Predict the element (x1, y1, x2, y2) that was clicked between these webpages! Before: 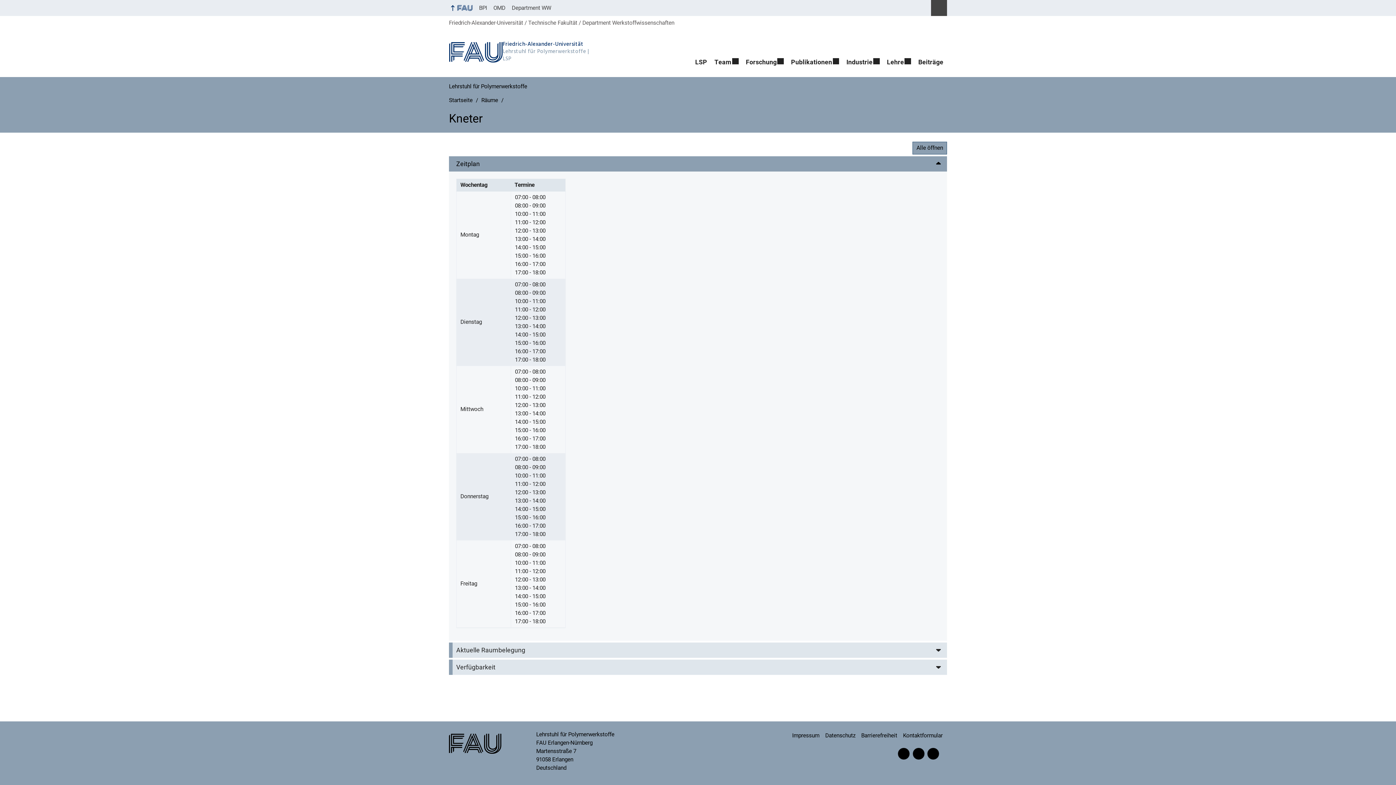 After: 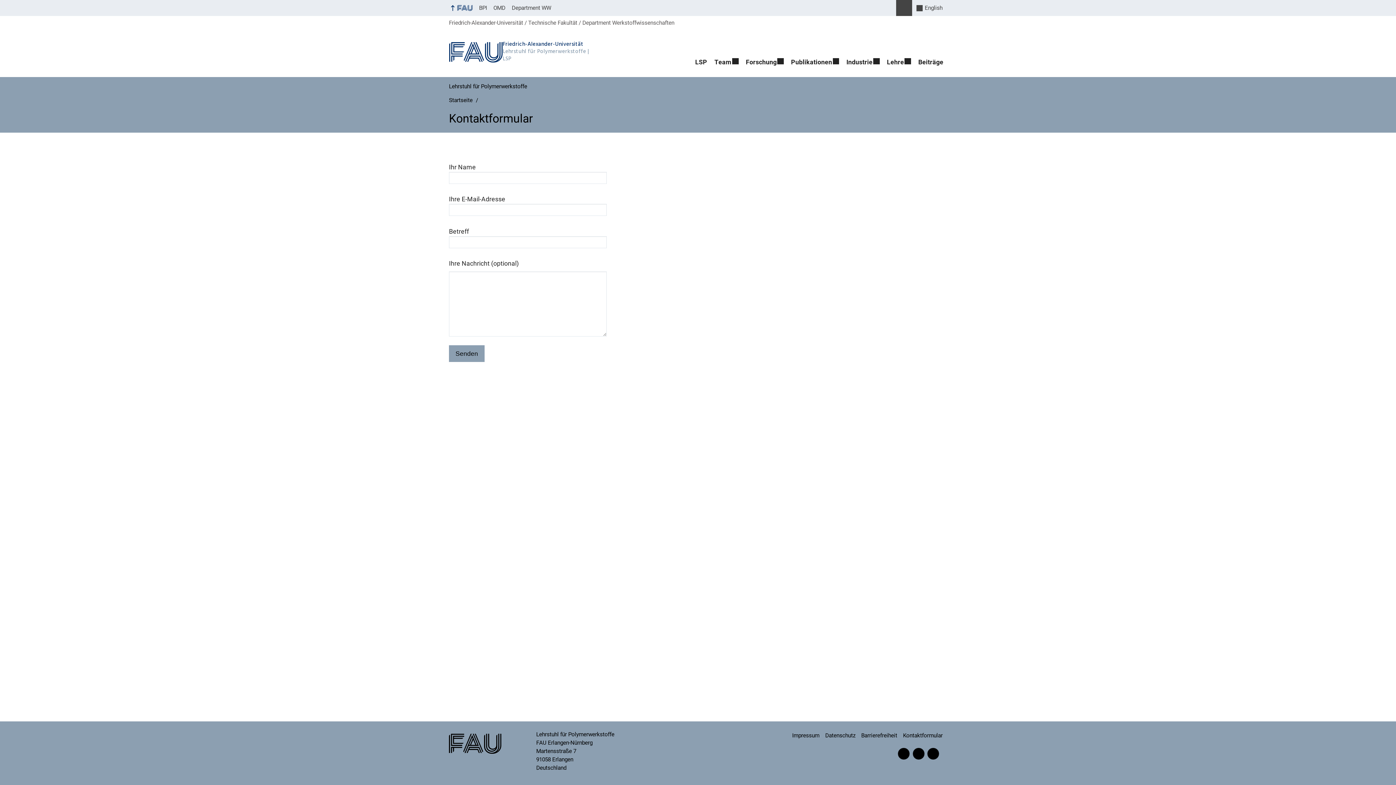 Action: bbox: (903, 728, 947, 743) label: Kontaktformular